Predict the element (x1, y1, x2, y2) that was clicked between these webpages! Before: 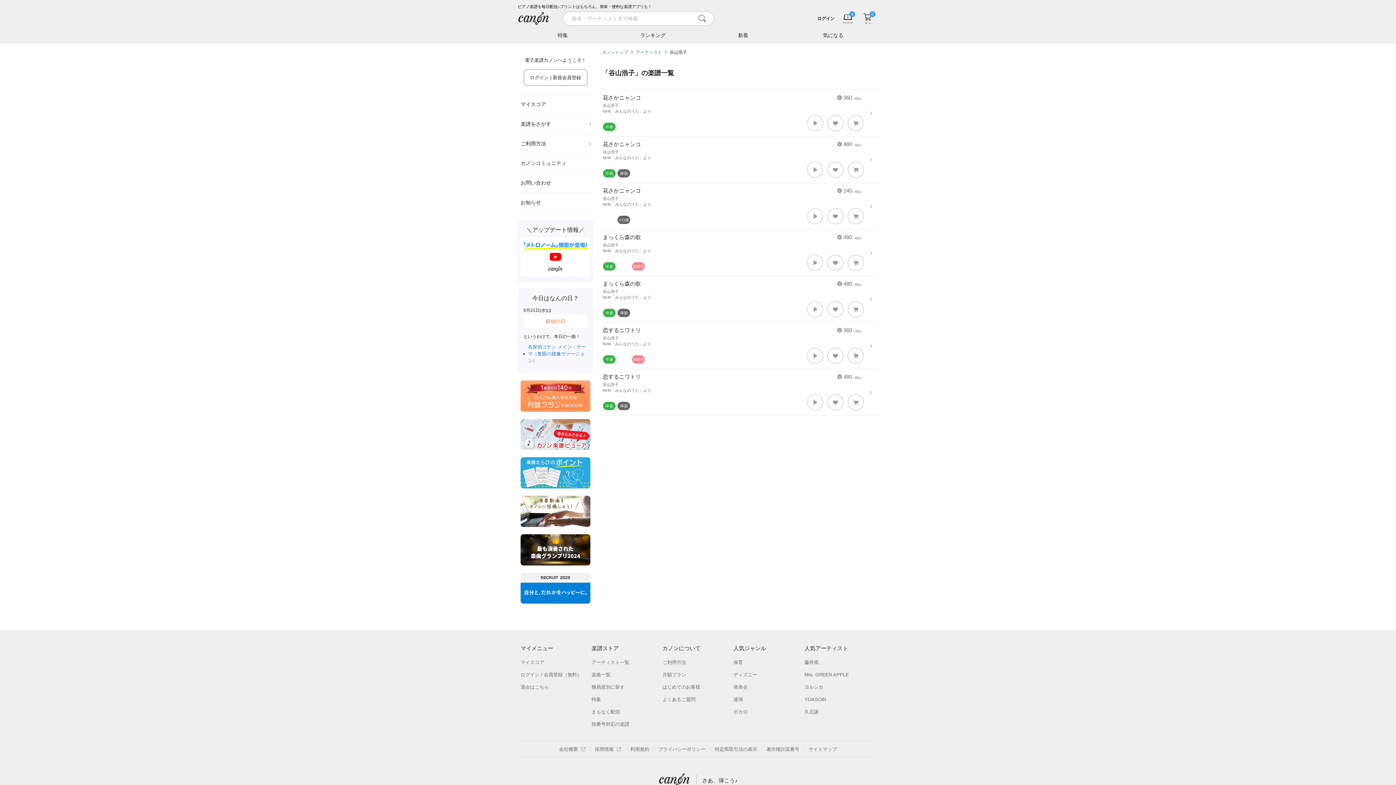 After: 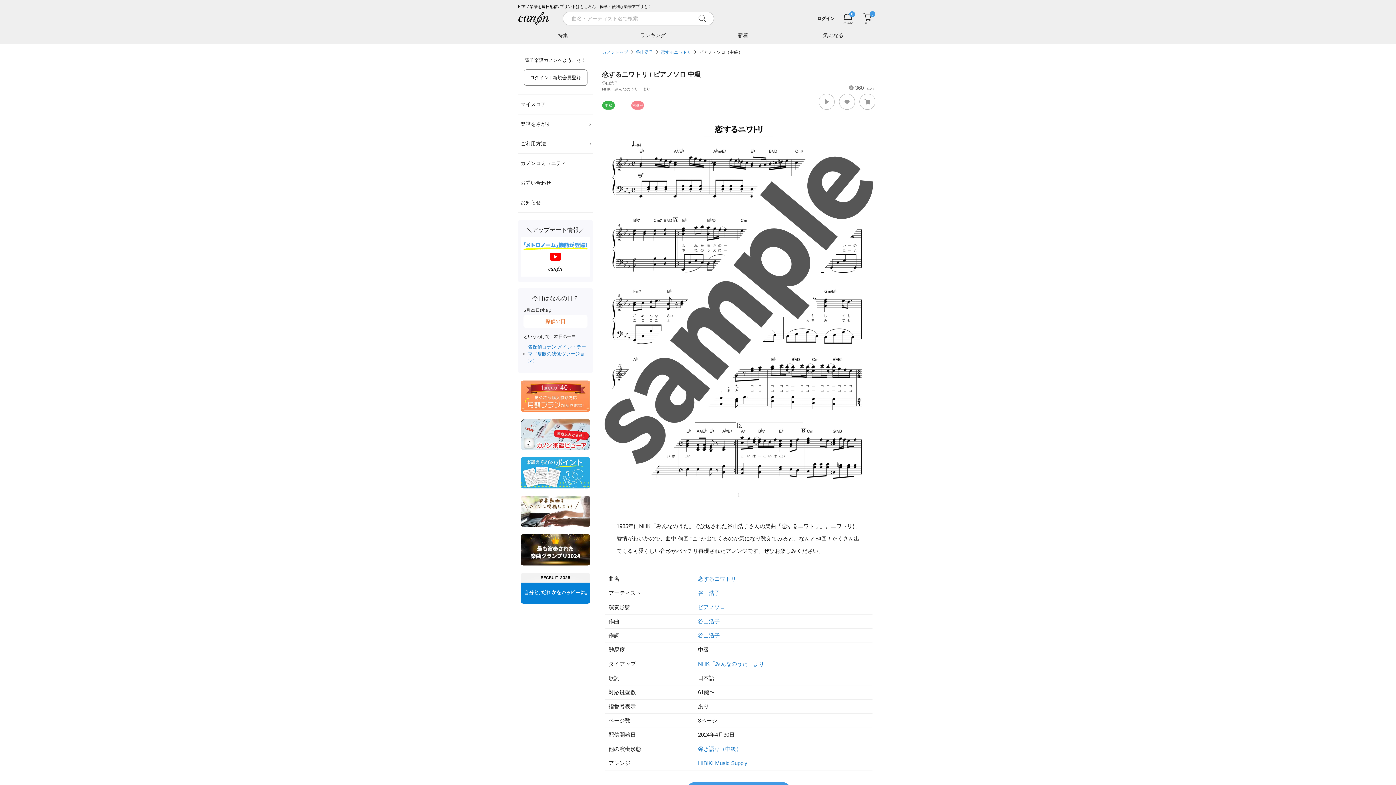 Action: bbox: (599, 322, 878, 369) label: 360（税込）
恋するニワトリ
谷山浩子
NHK「みんなのうた」より